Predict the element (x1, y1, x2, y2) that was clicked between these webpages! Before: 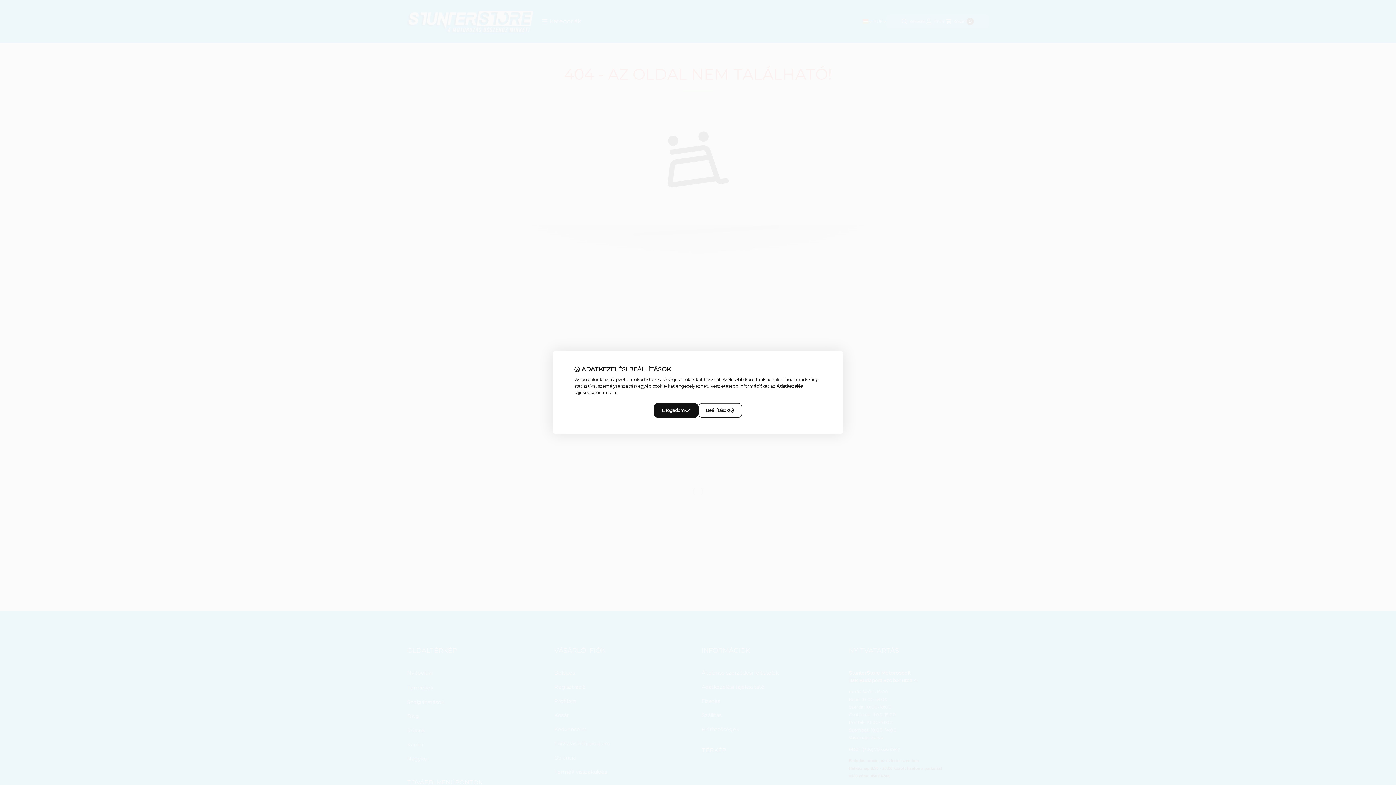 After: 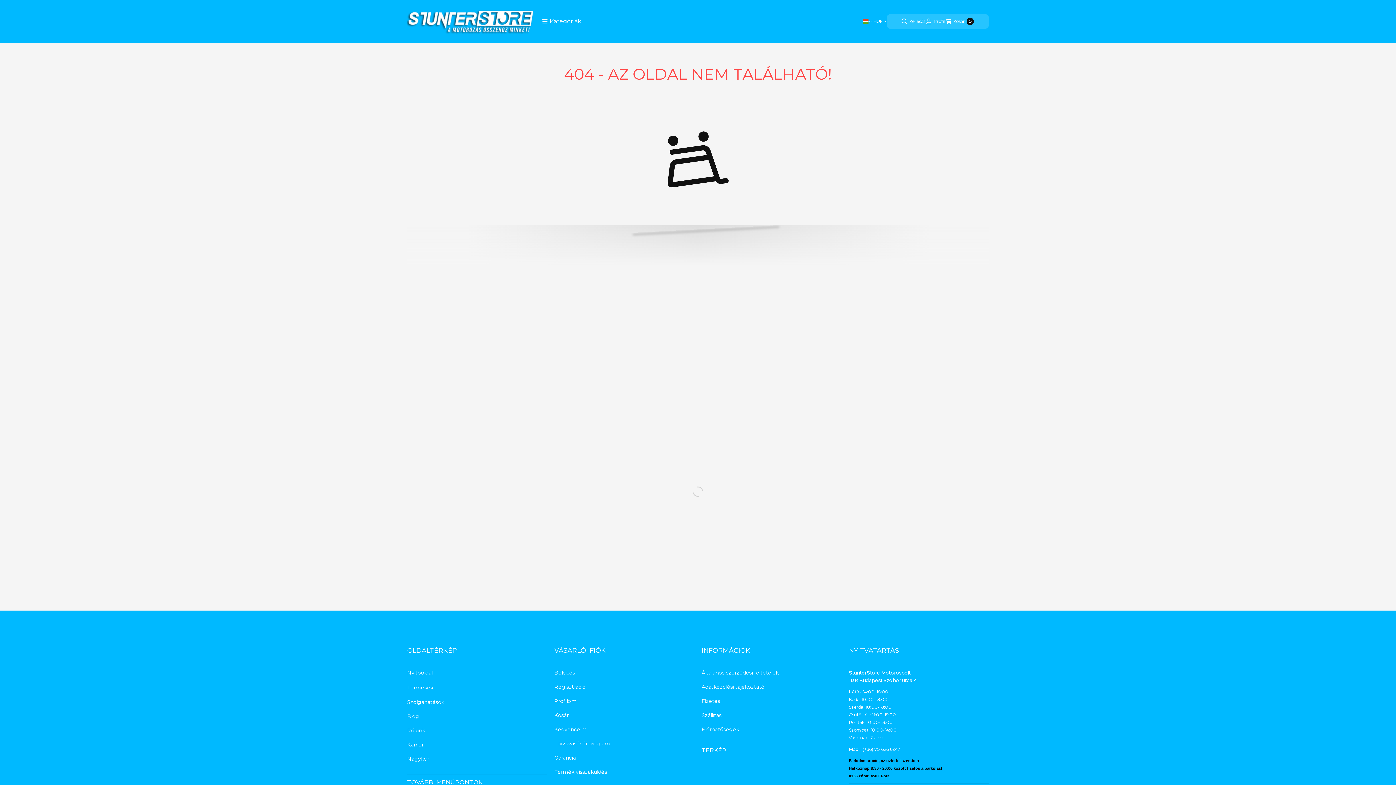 Action: bbox: (654, 403, 698, 418) label: Elfogadom